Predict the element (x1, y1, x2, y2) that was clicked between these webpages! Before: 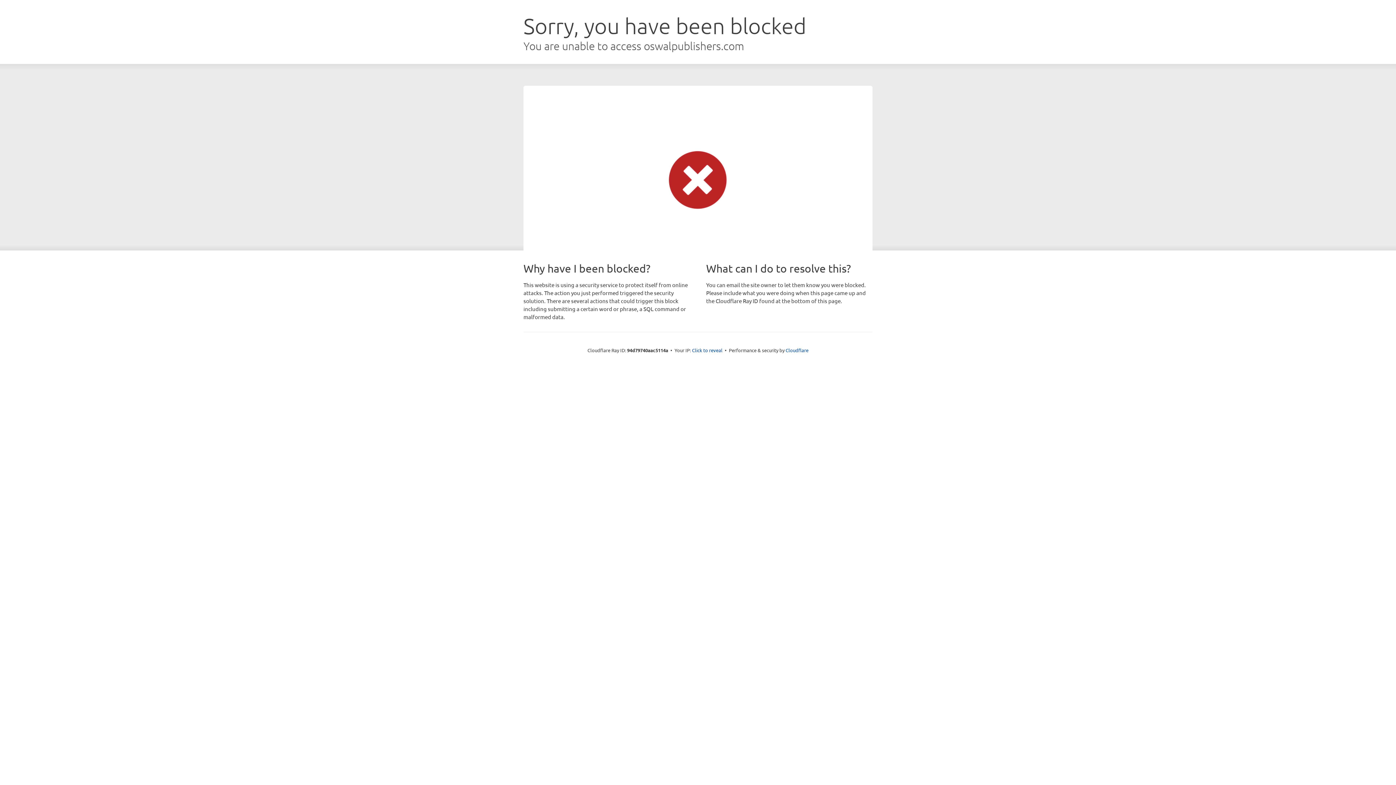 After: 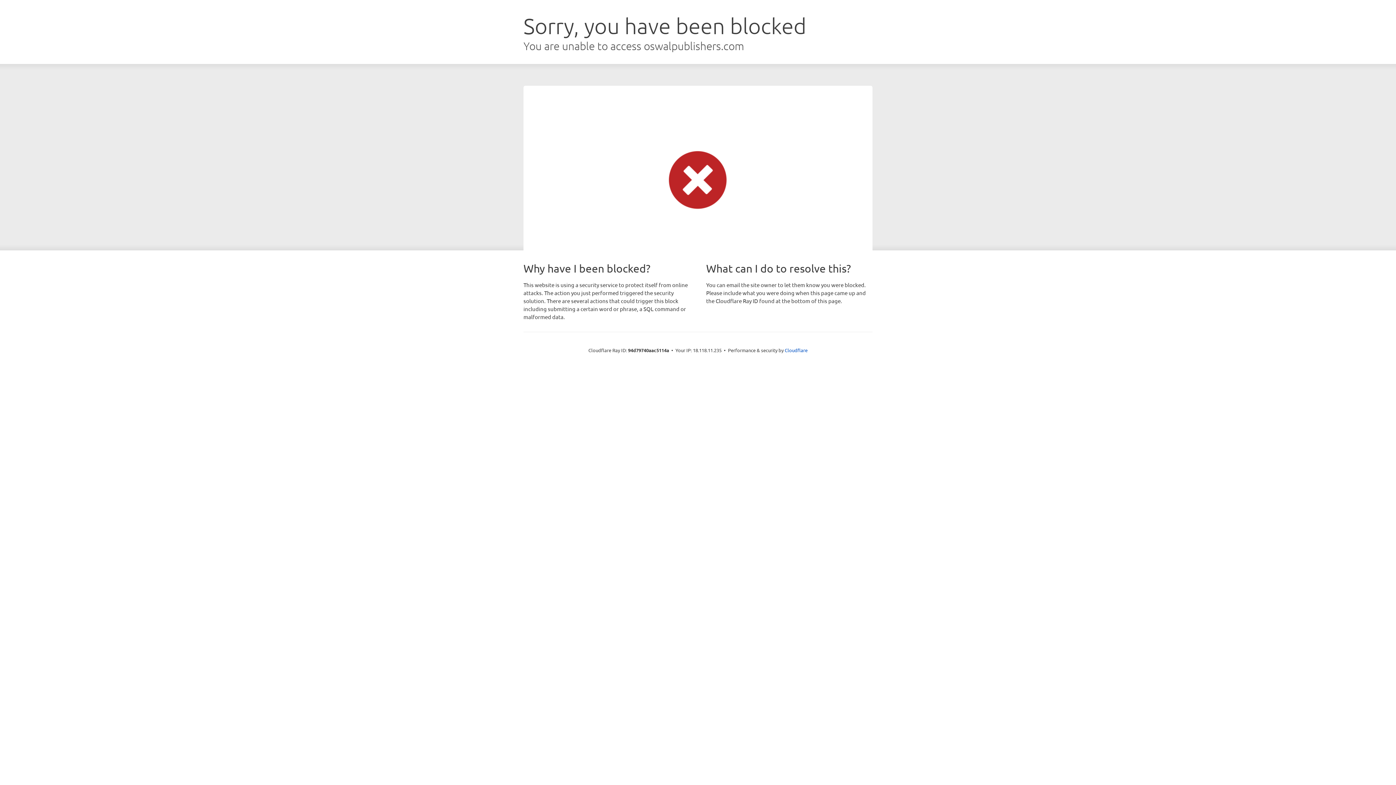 Action: bbox: (692, 346, 722, 353) label: Click to reveal